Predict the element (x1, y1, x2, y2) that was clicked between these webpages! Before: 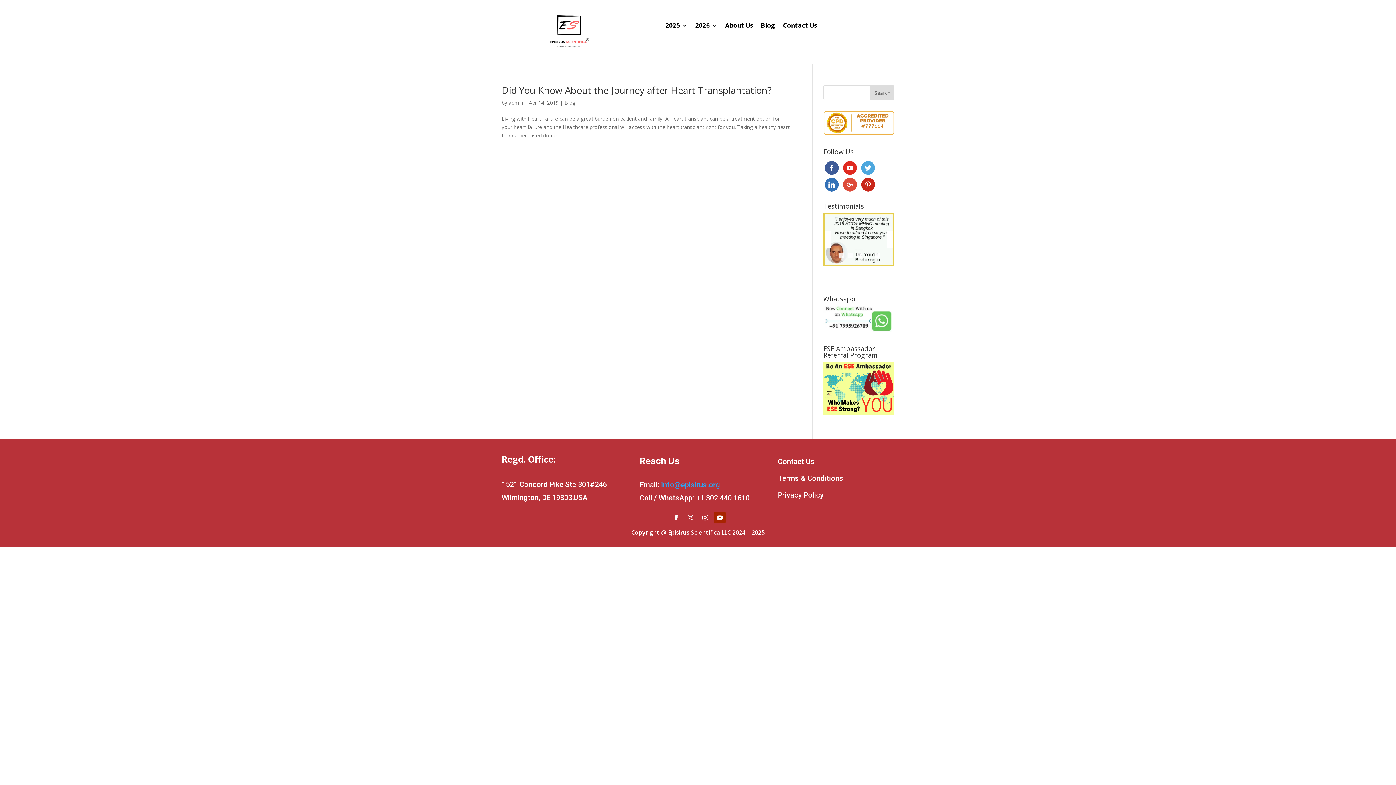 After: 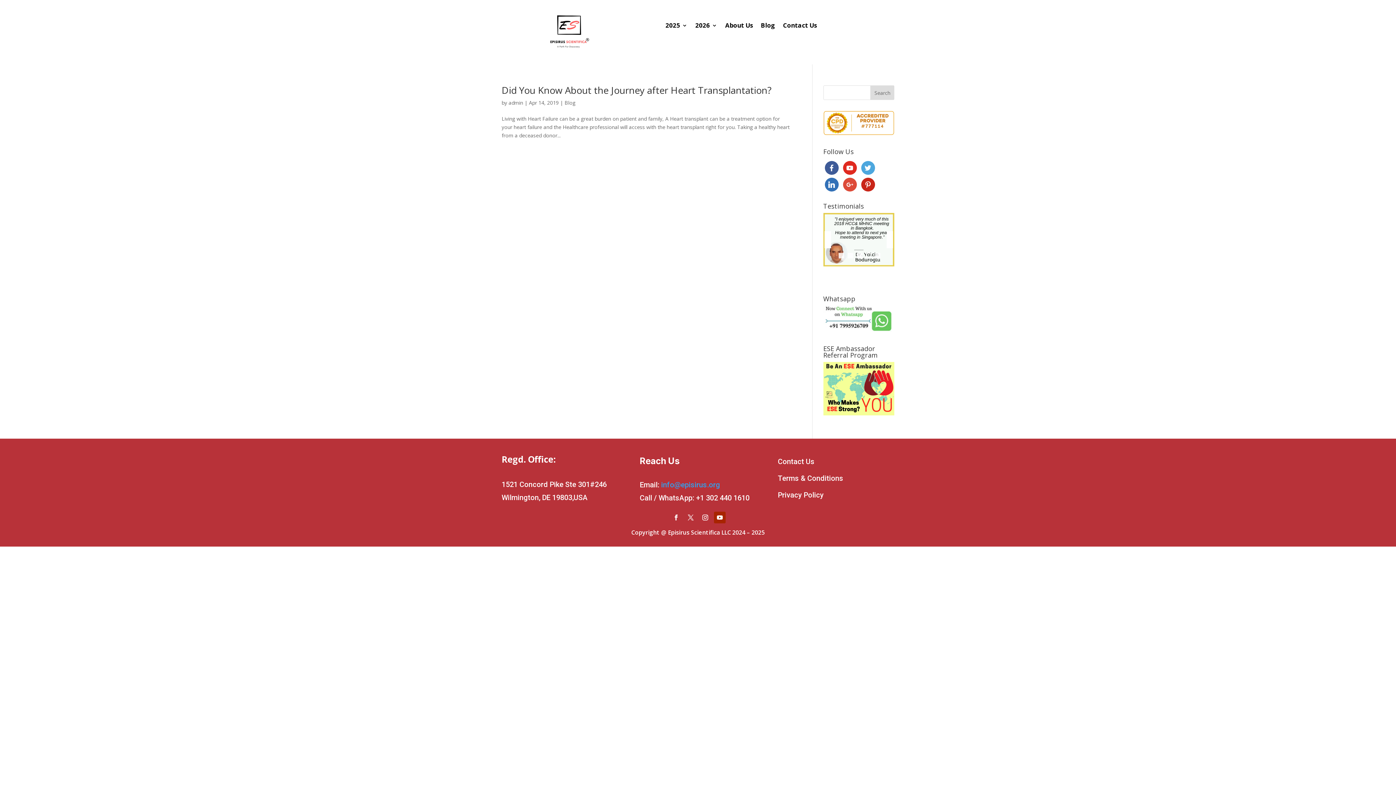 Action: bbox: (778, 457, 814, 466) label: Contact Us